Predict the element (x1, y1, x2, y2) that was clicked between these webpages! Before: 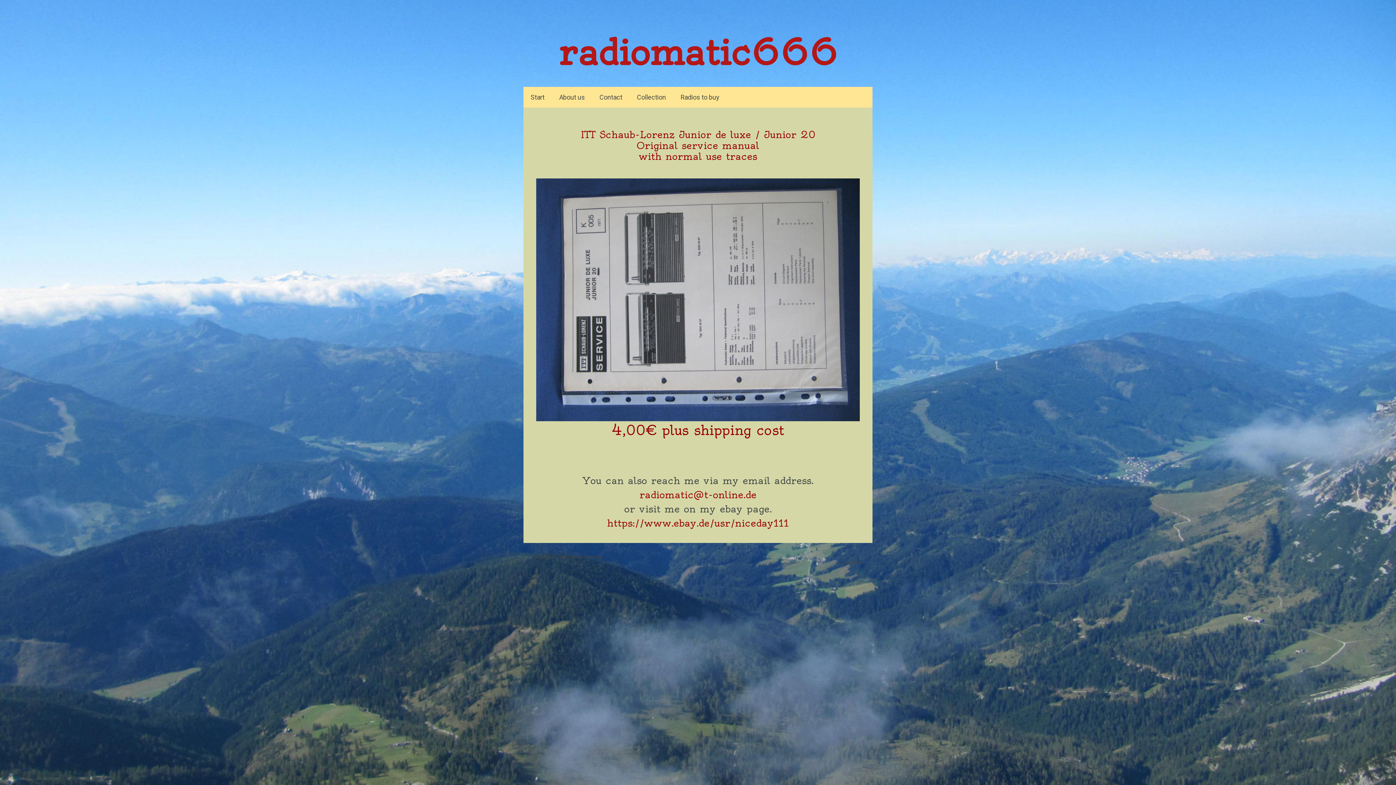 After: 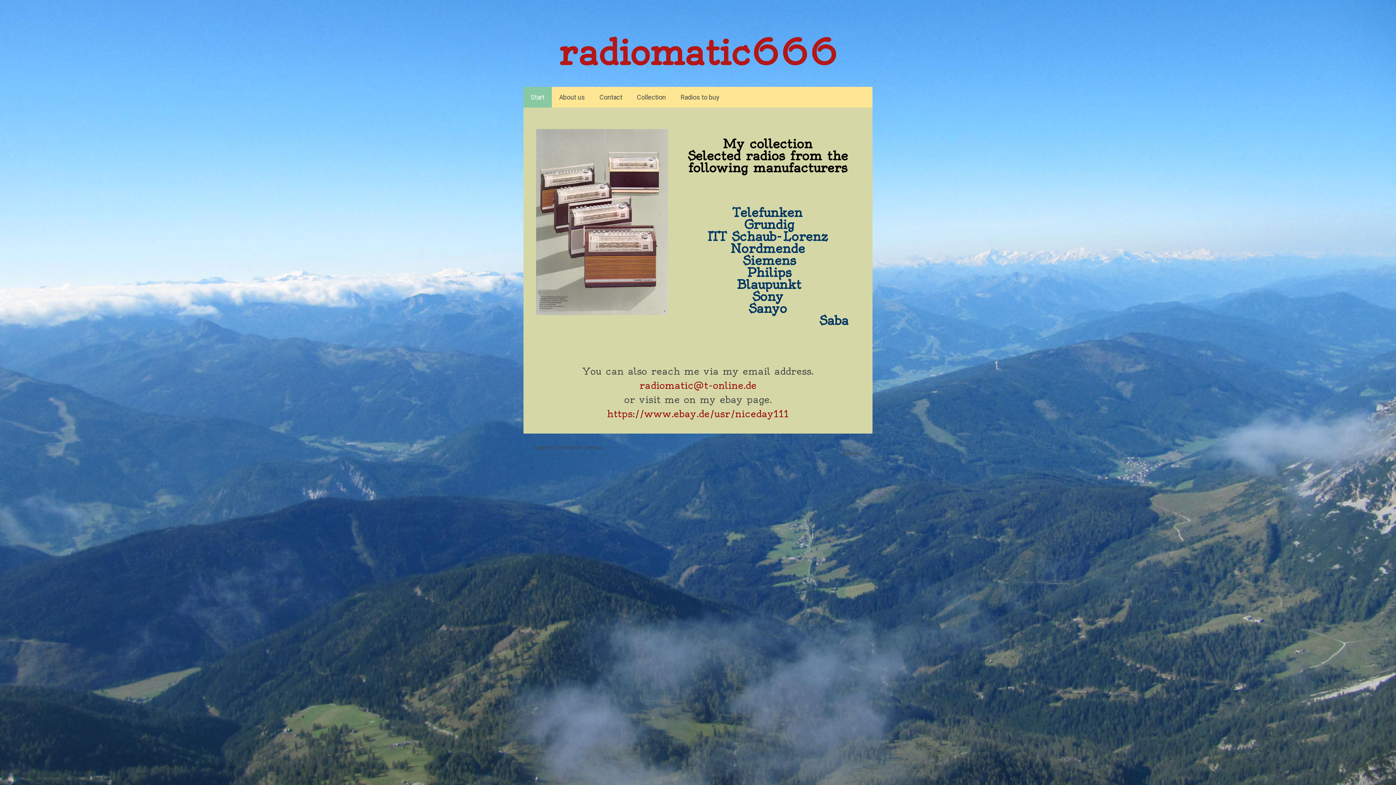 Action: bbox: (523, 86, 552, 107) label: Start